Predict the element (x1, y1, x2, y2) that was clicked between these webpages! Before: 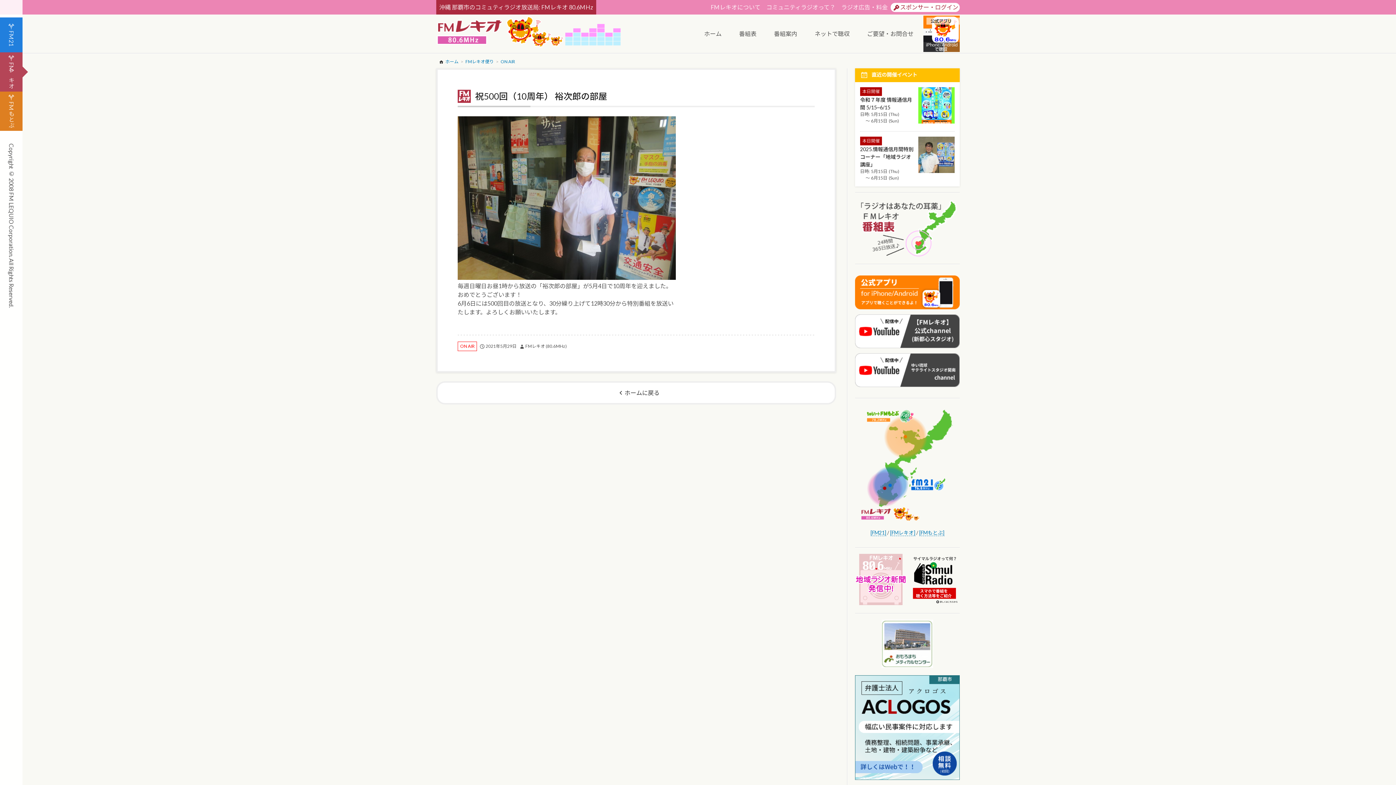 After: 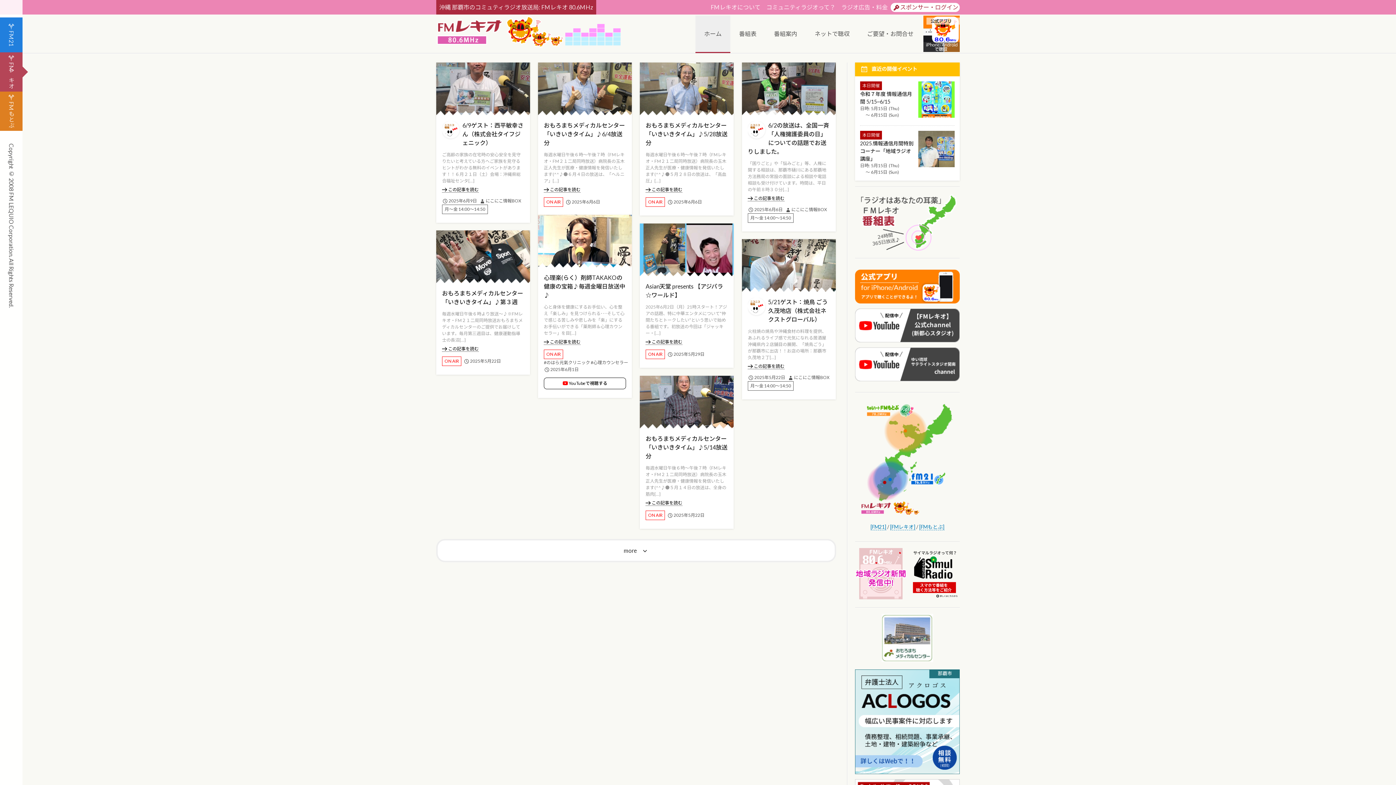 Action: bbox: (695, 15, 730, 53) label: ホーム